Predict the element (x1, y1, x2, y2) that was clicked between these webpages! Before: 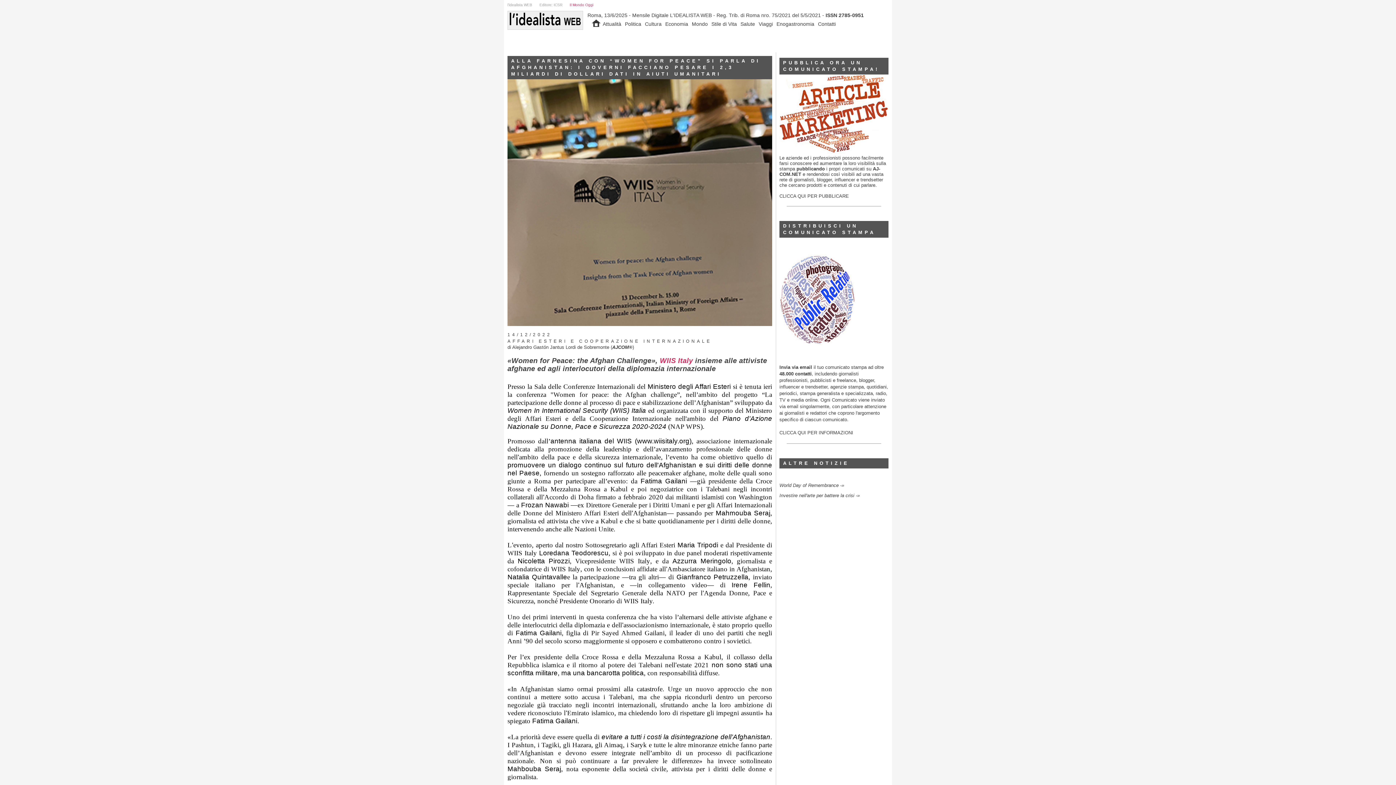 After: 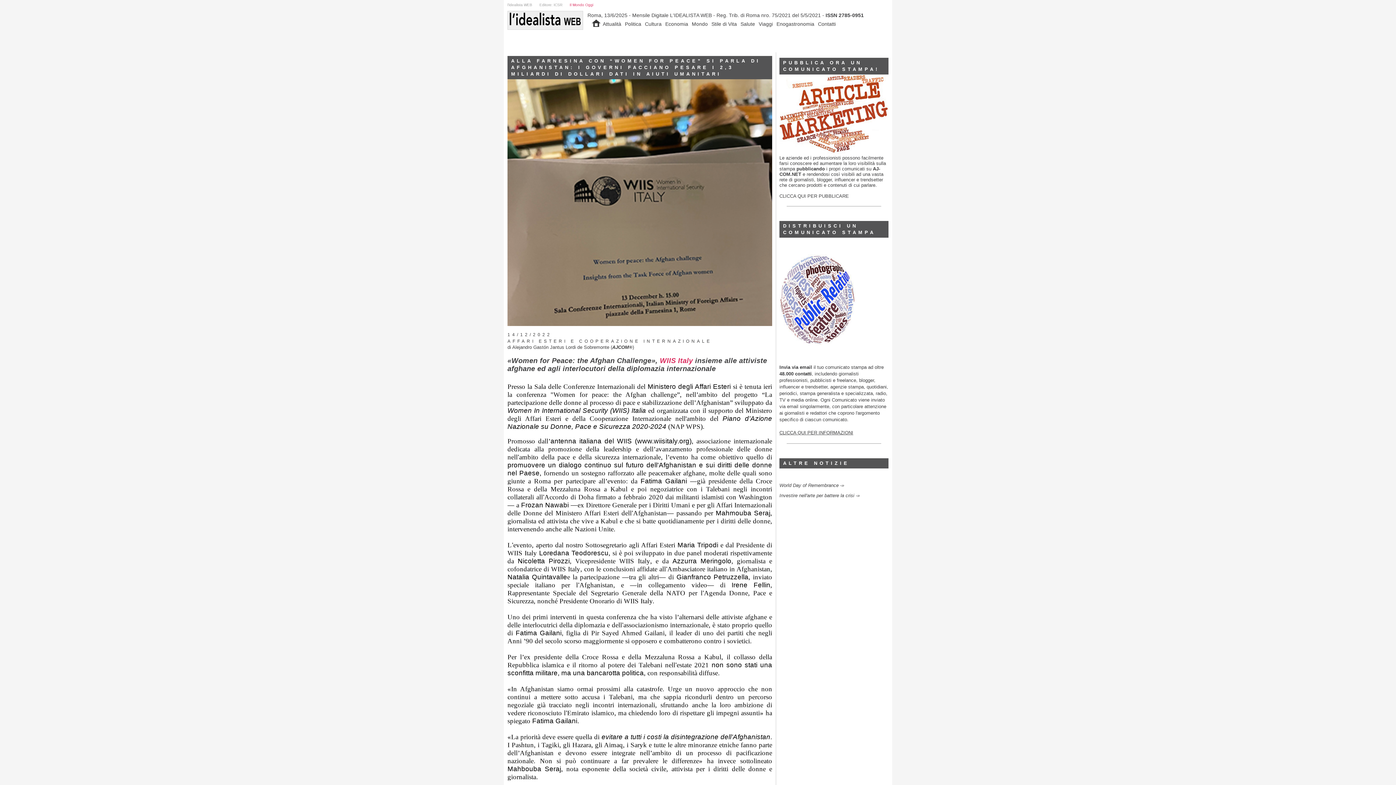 Action: bbox: (779, 430, 853, 435) label: CLICCA QUI PER INFORMAZIONI